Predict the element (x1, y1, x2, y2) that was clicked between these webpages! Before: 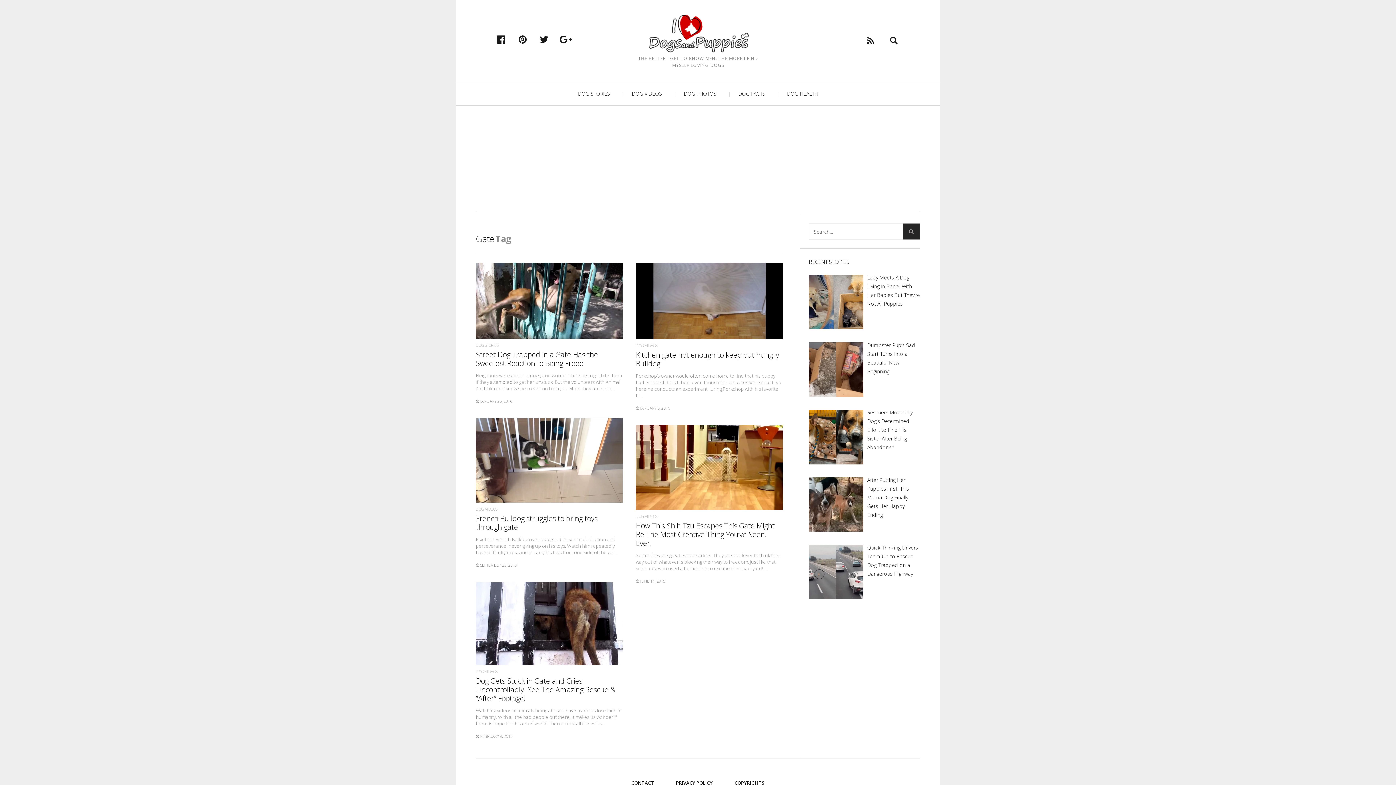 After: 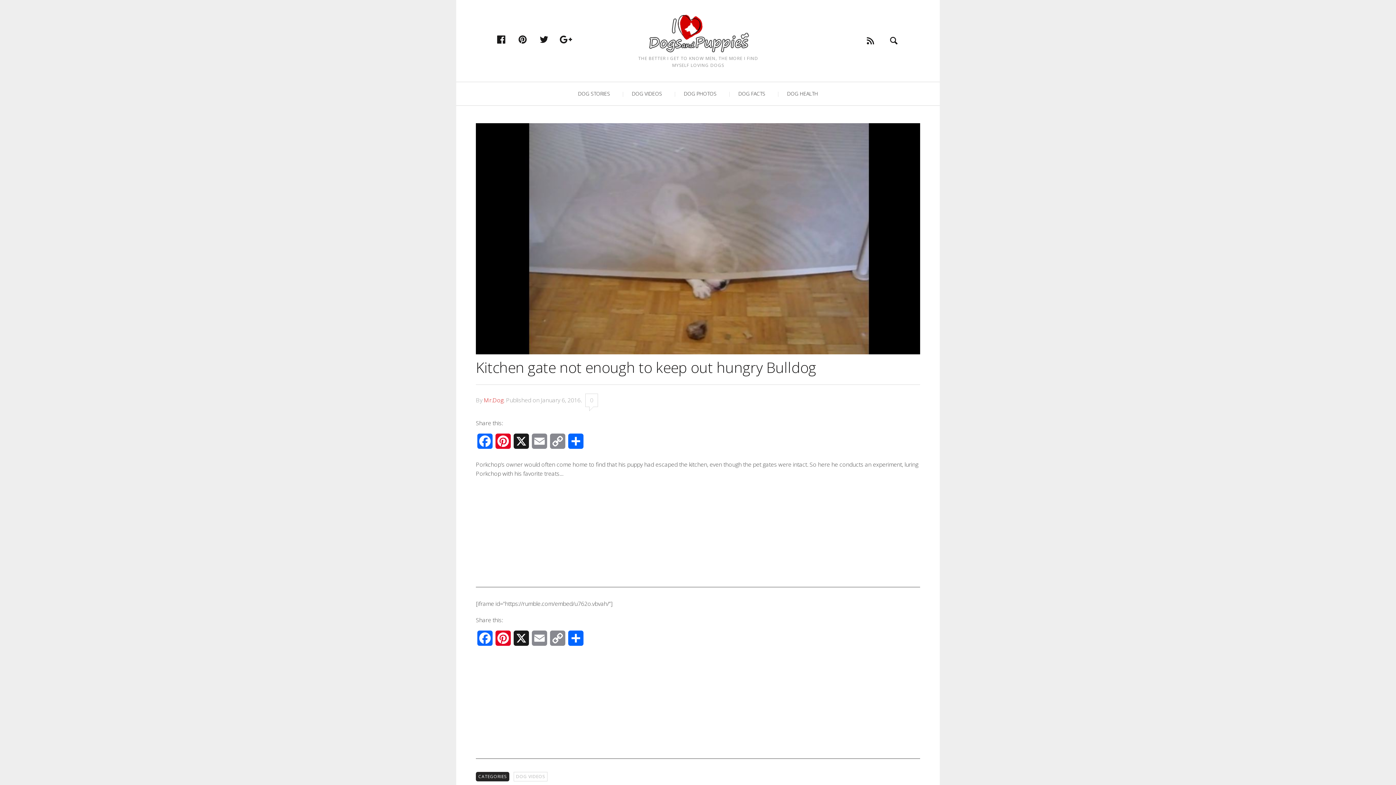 Action: bbox: (636, 350, 779, 368) label: Kitchen gate not enough to keep out hungry Bulldog